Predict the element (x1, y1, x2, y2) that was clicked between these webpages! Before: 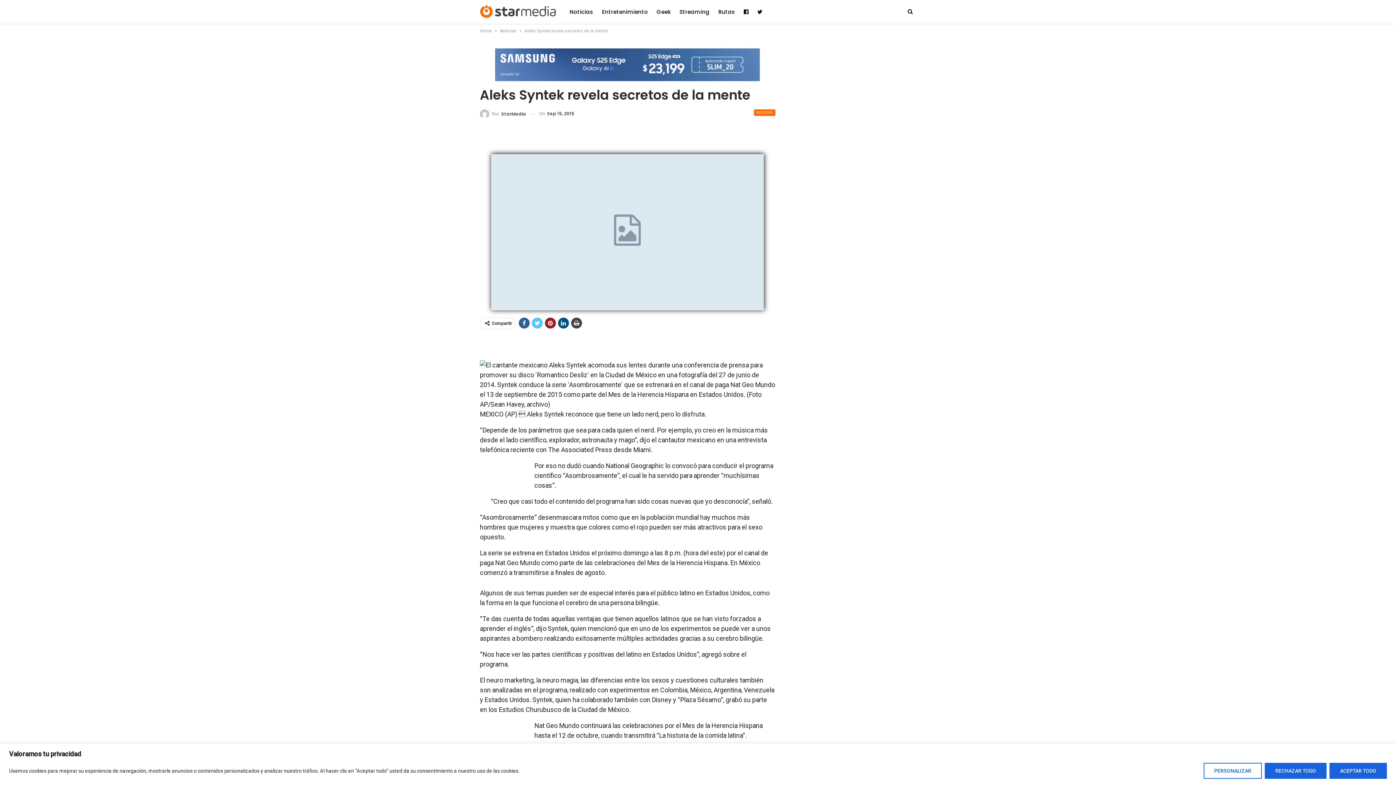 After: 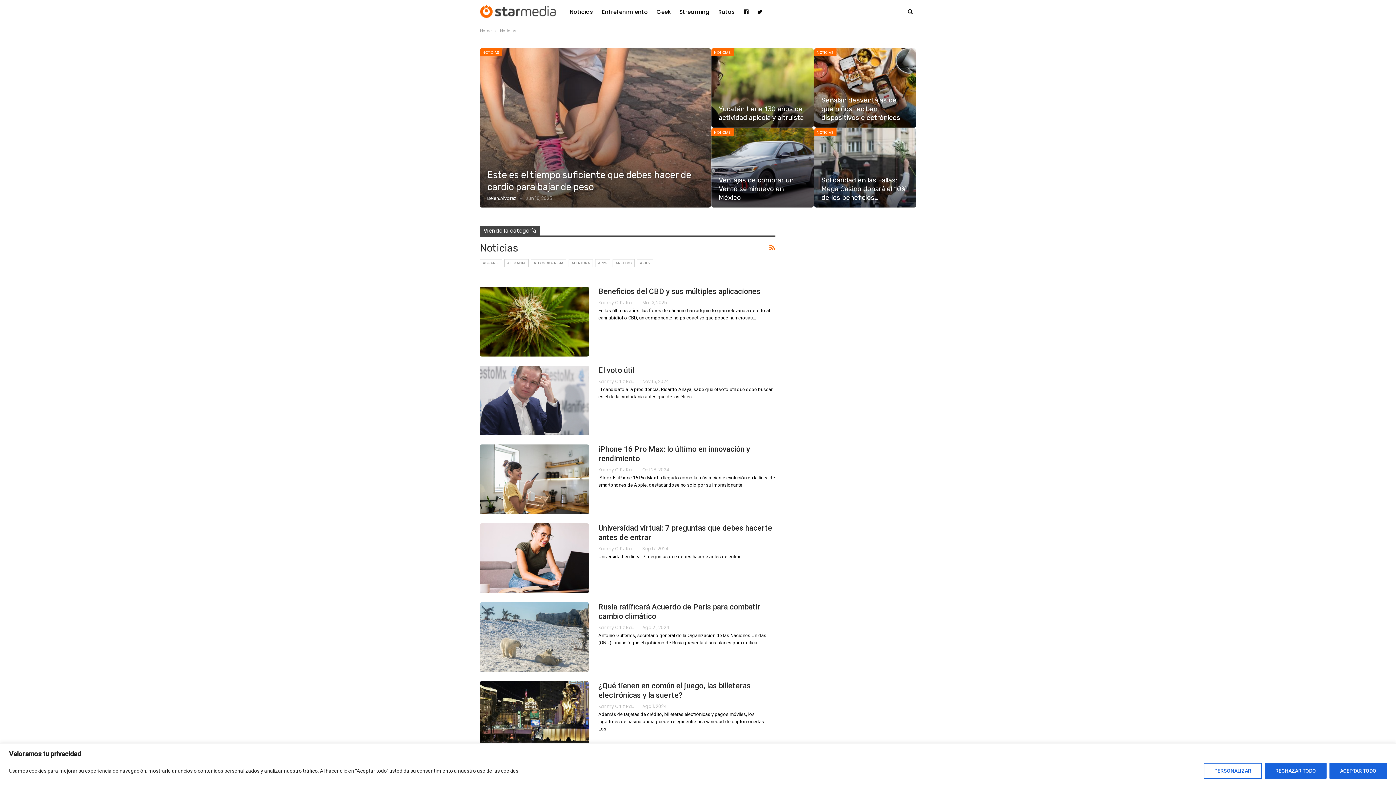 Action: label: Noticias bbox: (500, 26, 516, 34)